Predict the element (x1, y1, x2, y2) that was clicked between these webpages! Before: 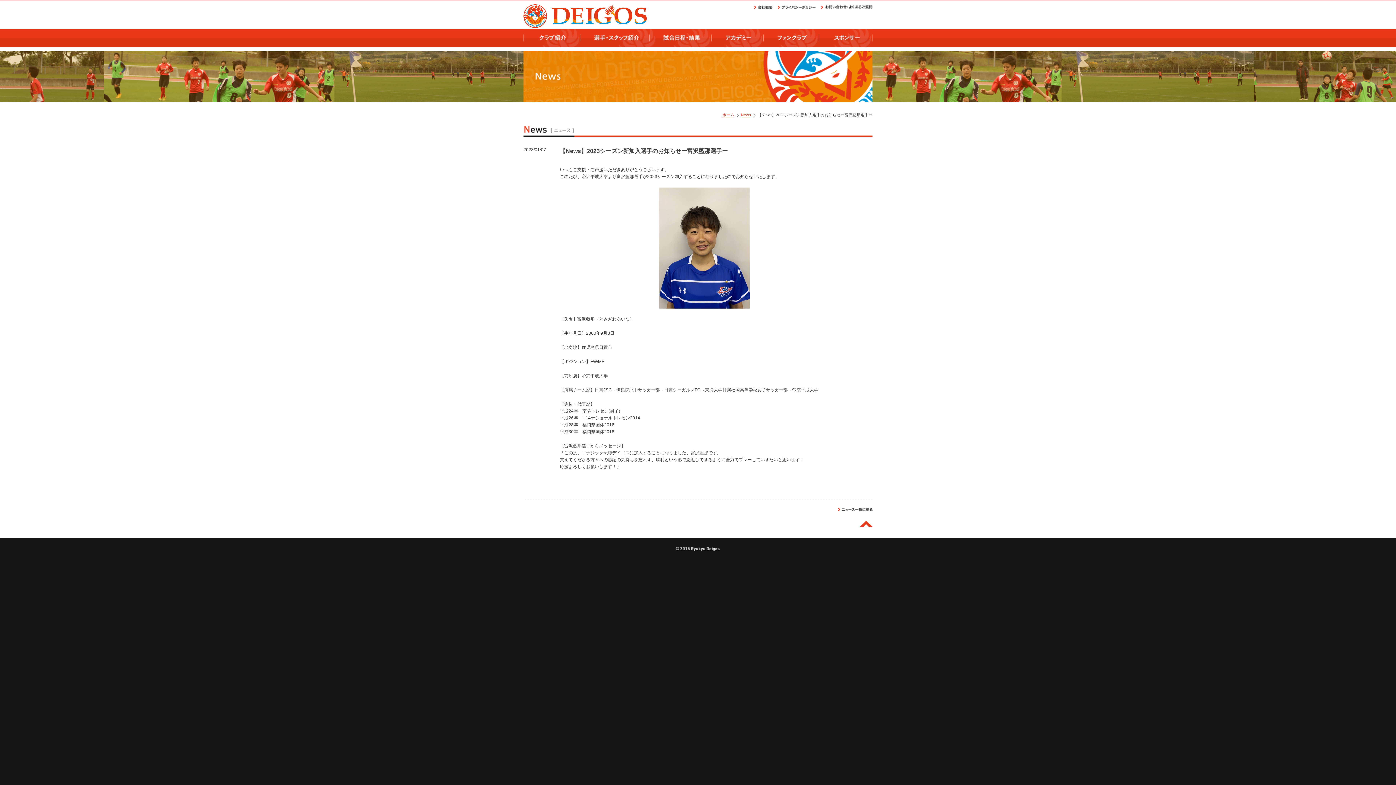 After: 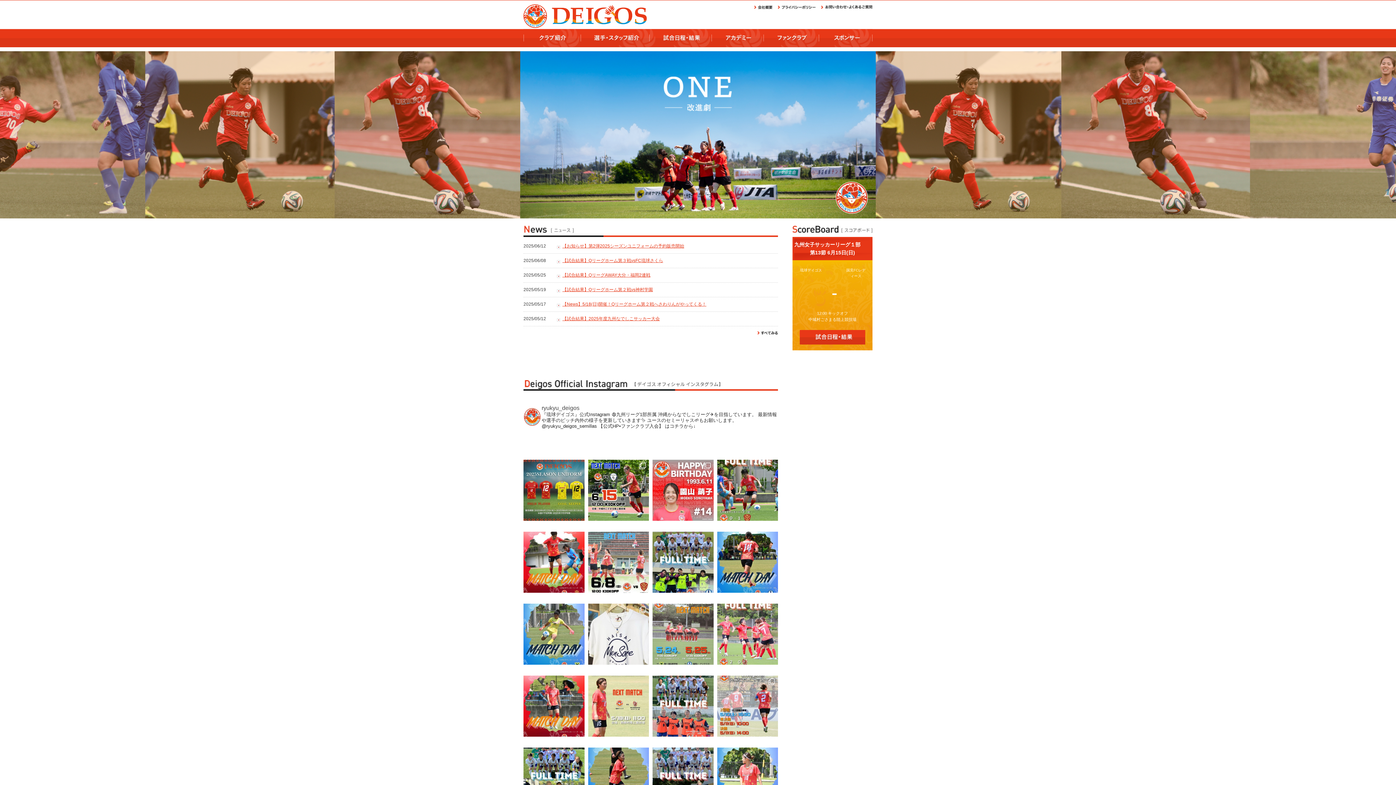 Action: label: ホーム bbox: (722, 112, 734, 117)